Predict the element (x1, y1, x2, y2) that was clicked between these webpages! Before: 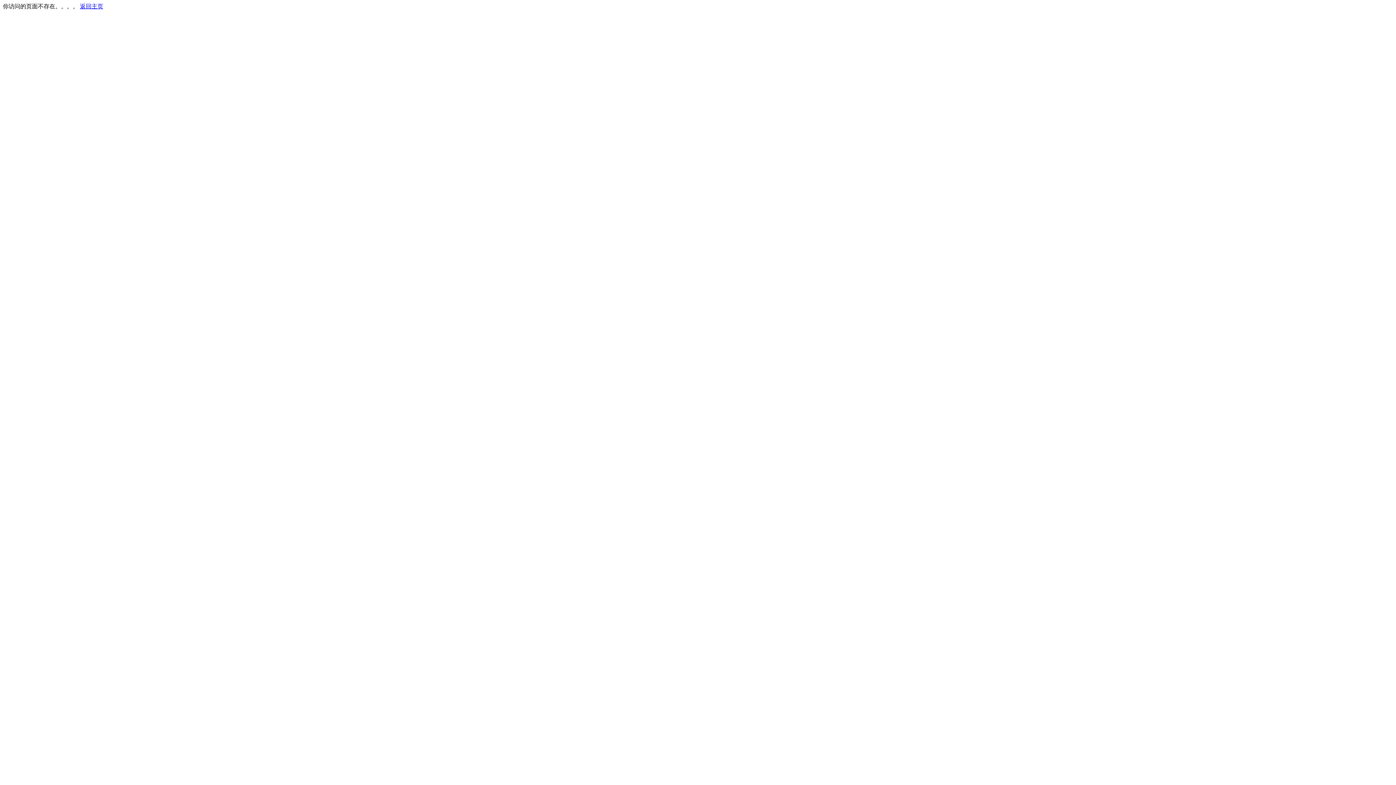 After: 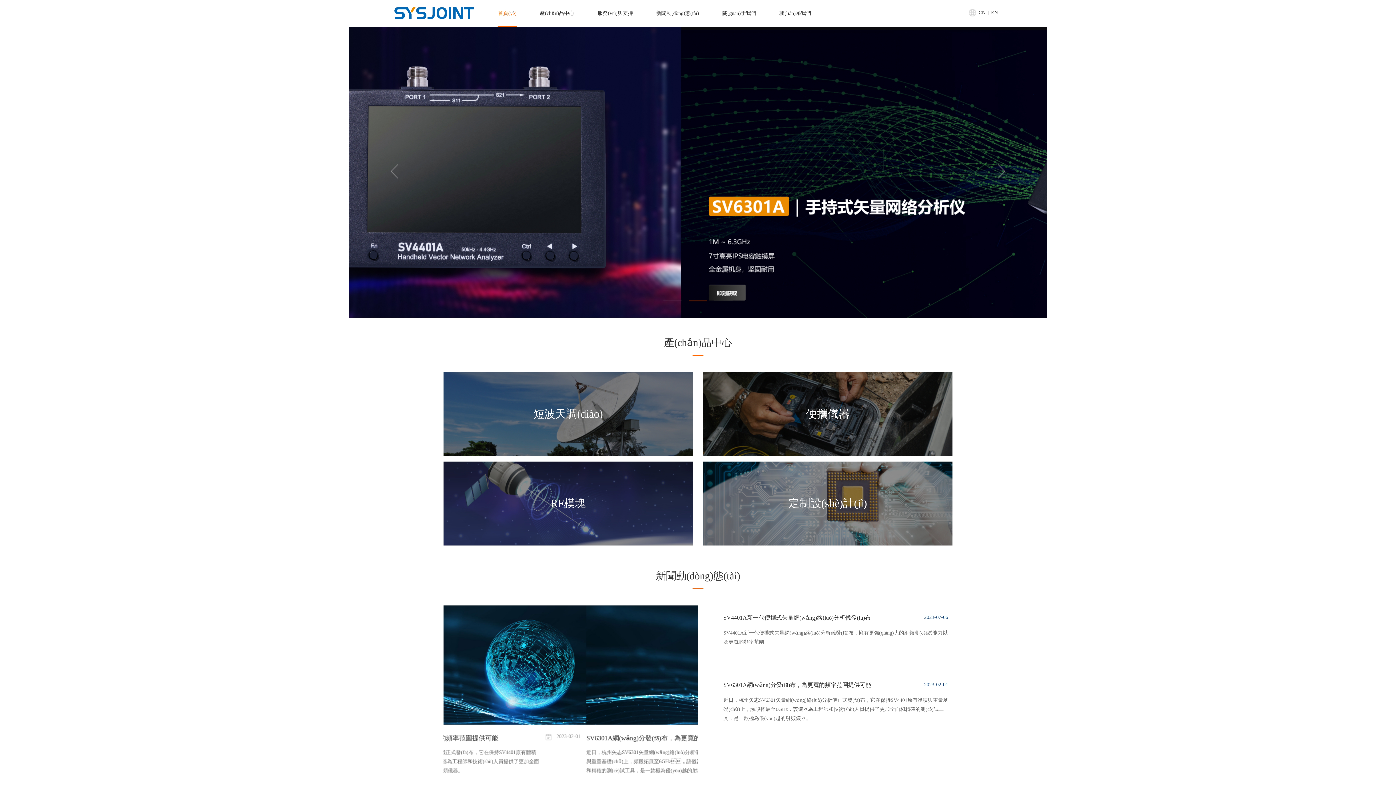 Action: bbox: (80, 3, 103, 9) label: 返回主页